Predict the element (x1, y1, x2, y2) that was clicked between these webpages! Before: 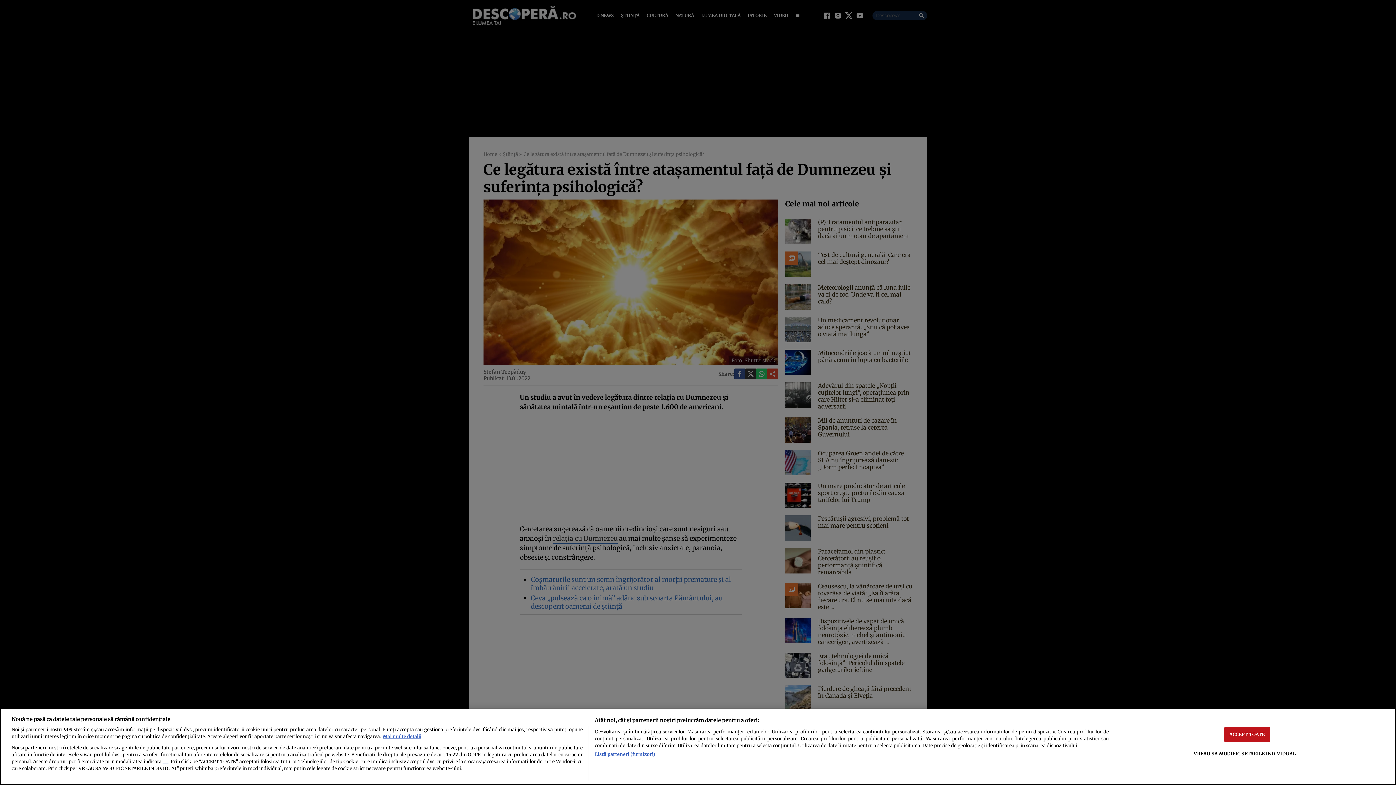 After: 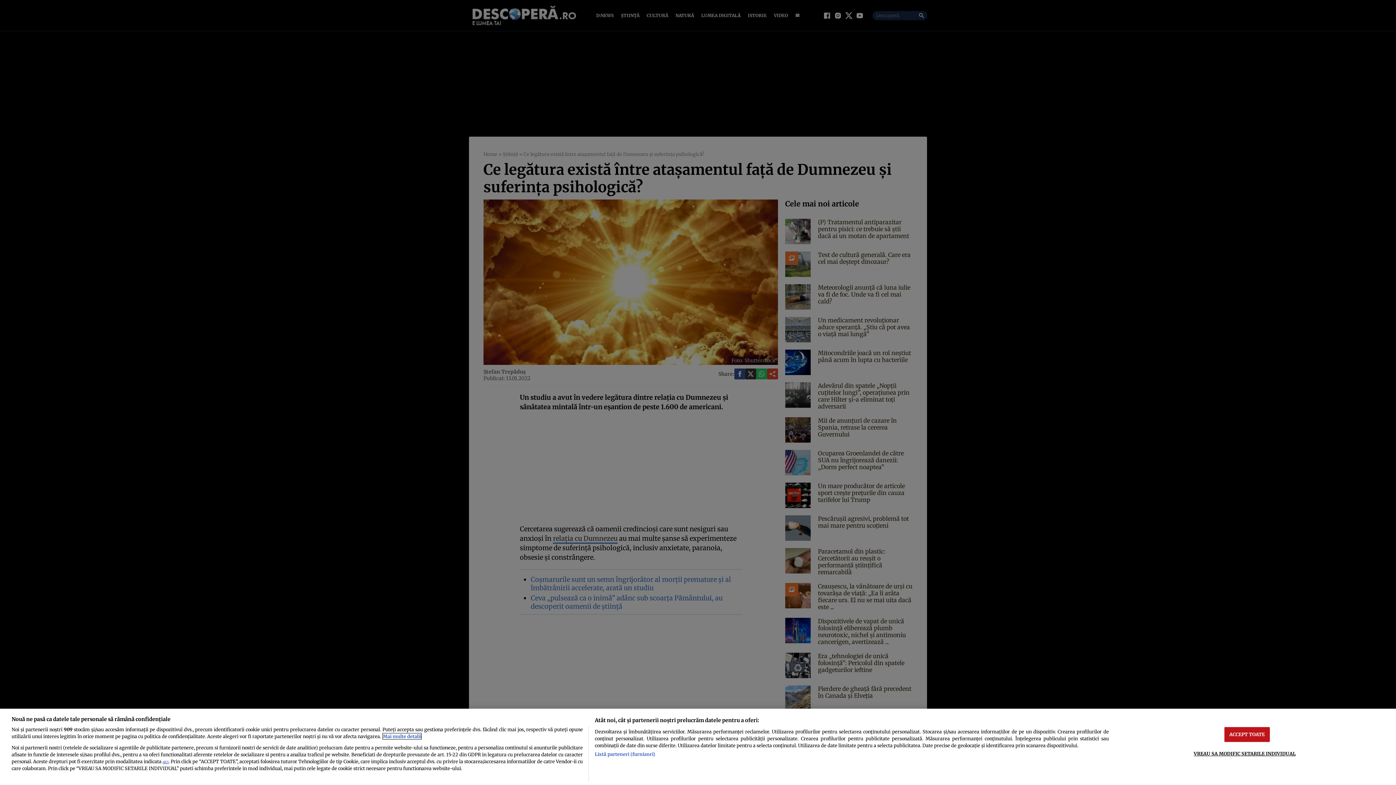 Action: label: Mai multe informații despre confidențialitatea datelor dvs., se deschide într-o fereastră nouă bbox: (382, 733, 421, 739)